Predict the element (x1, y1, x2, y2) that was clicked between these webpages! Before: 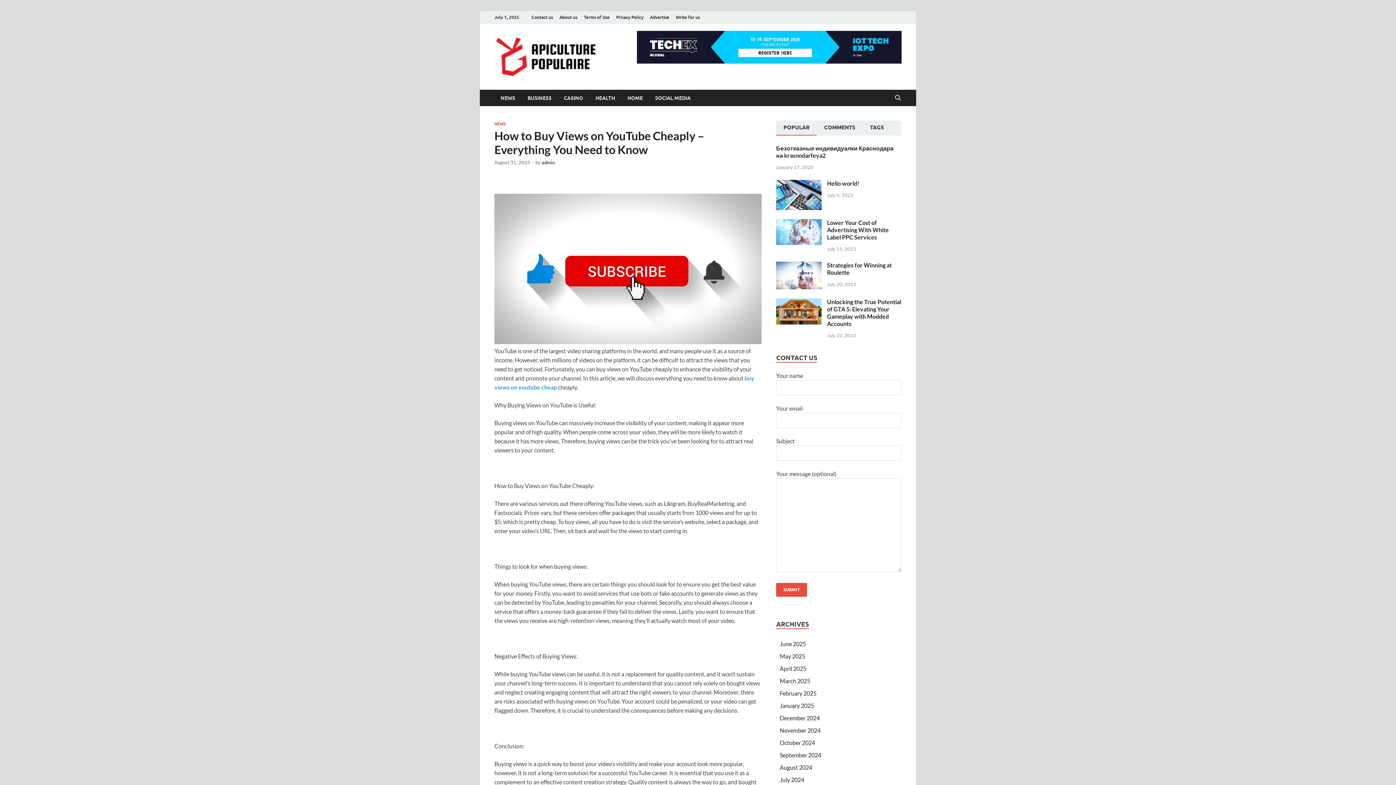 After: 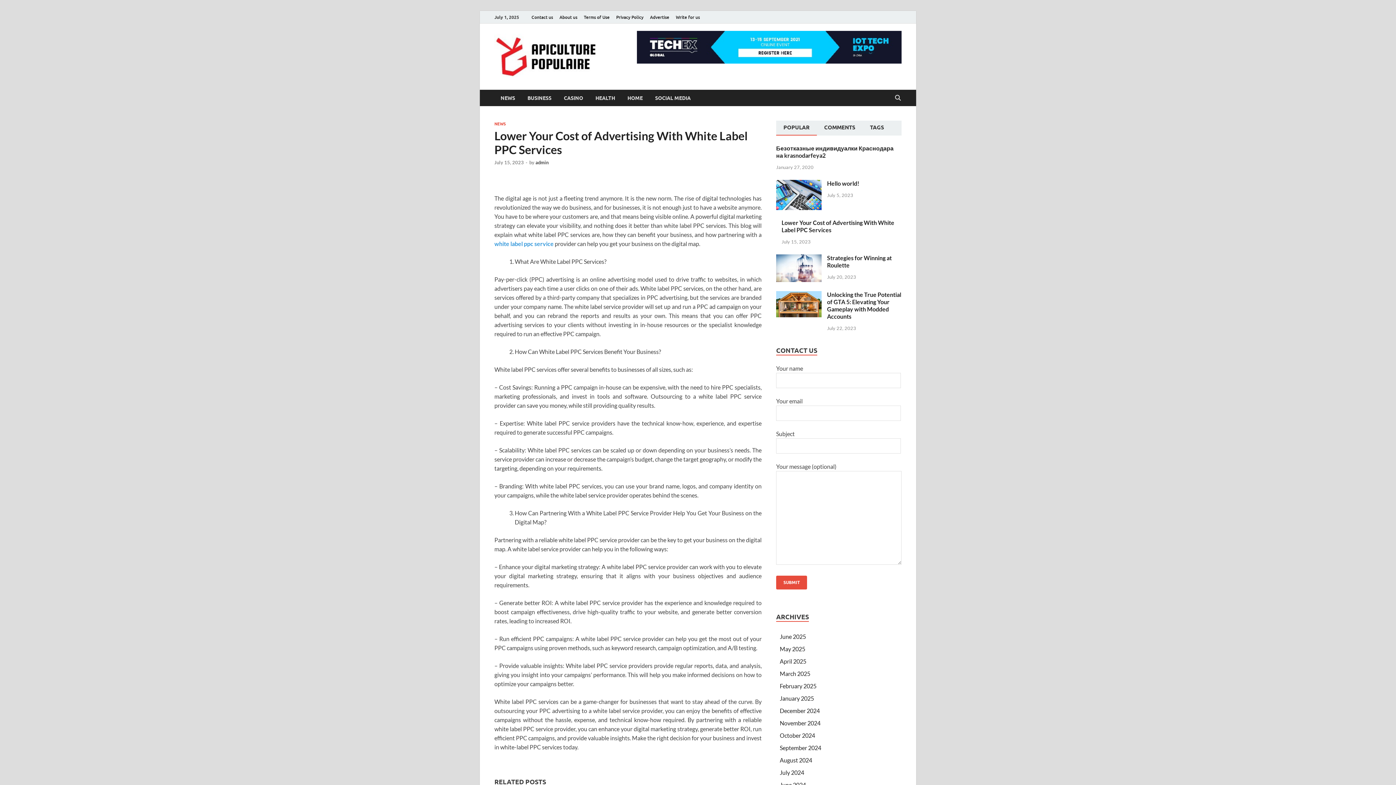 Action: label: Lower Your Cost of Advertising With White Label PPC Services bbox: (827, 219, 889, 240)